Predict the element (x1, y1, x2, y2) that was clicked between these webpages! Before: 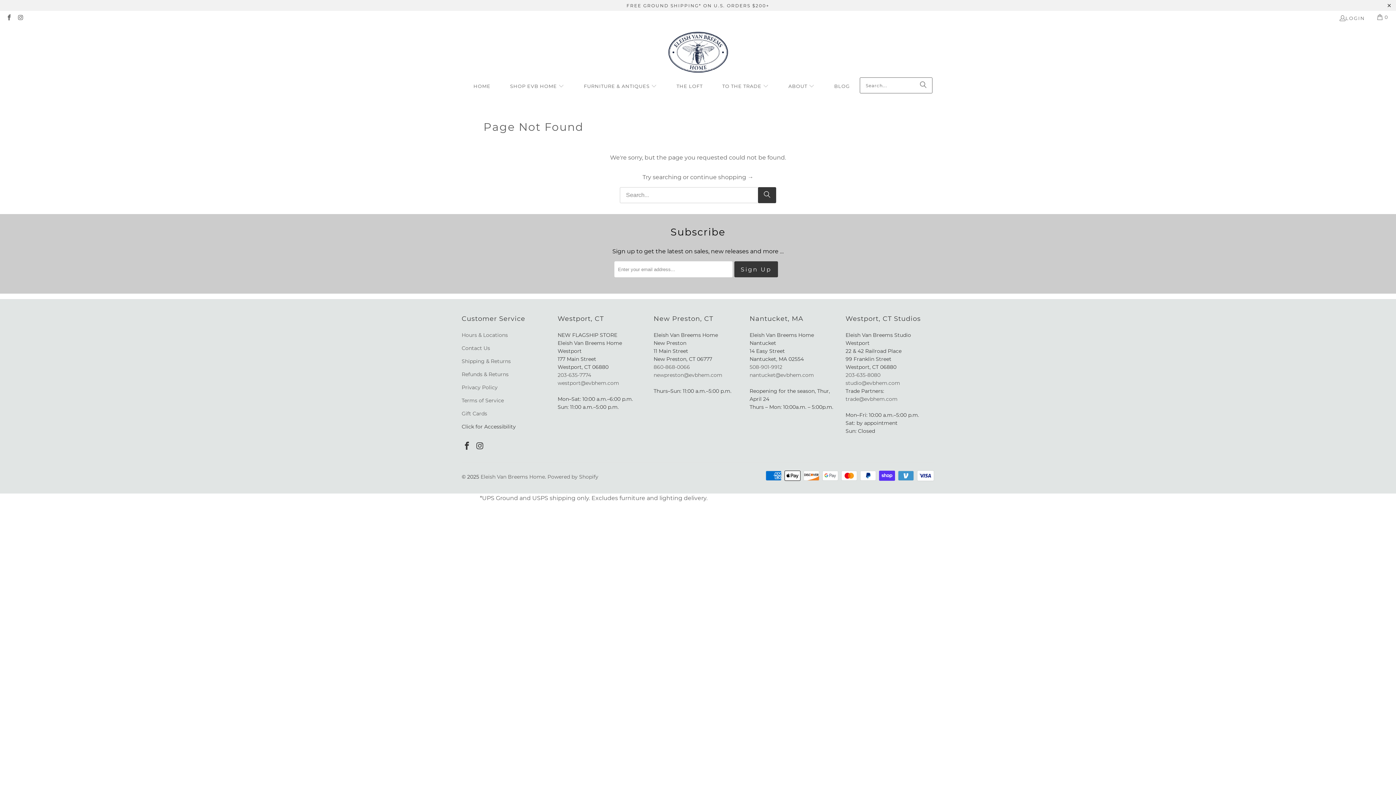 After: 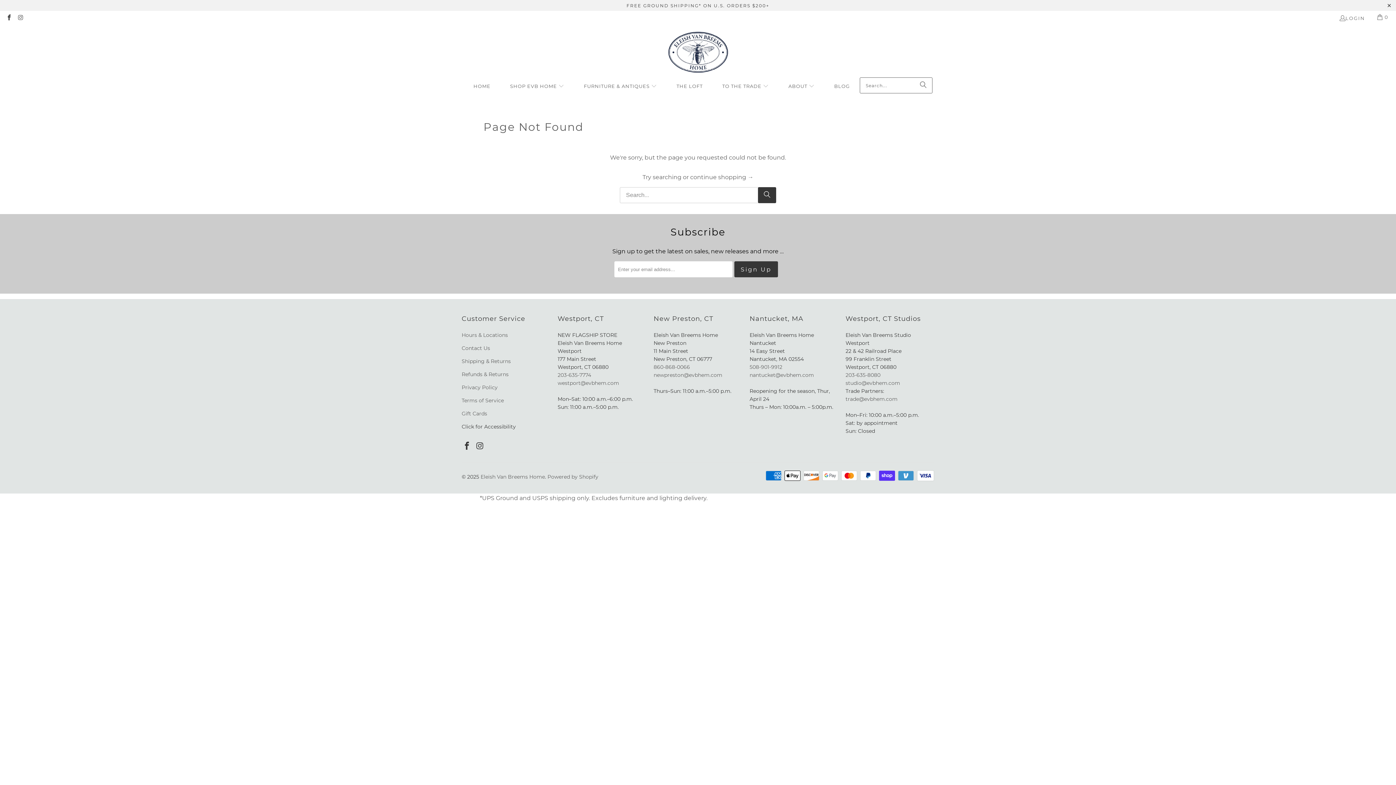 Action: bbox: (5, 15, 12, 21)